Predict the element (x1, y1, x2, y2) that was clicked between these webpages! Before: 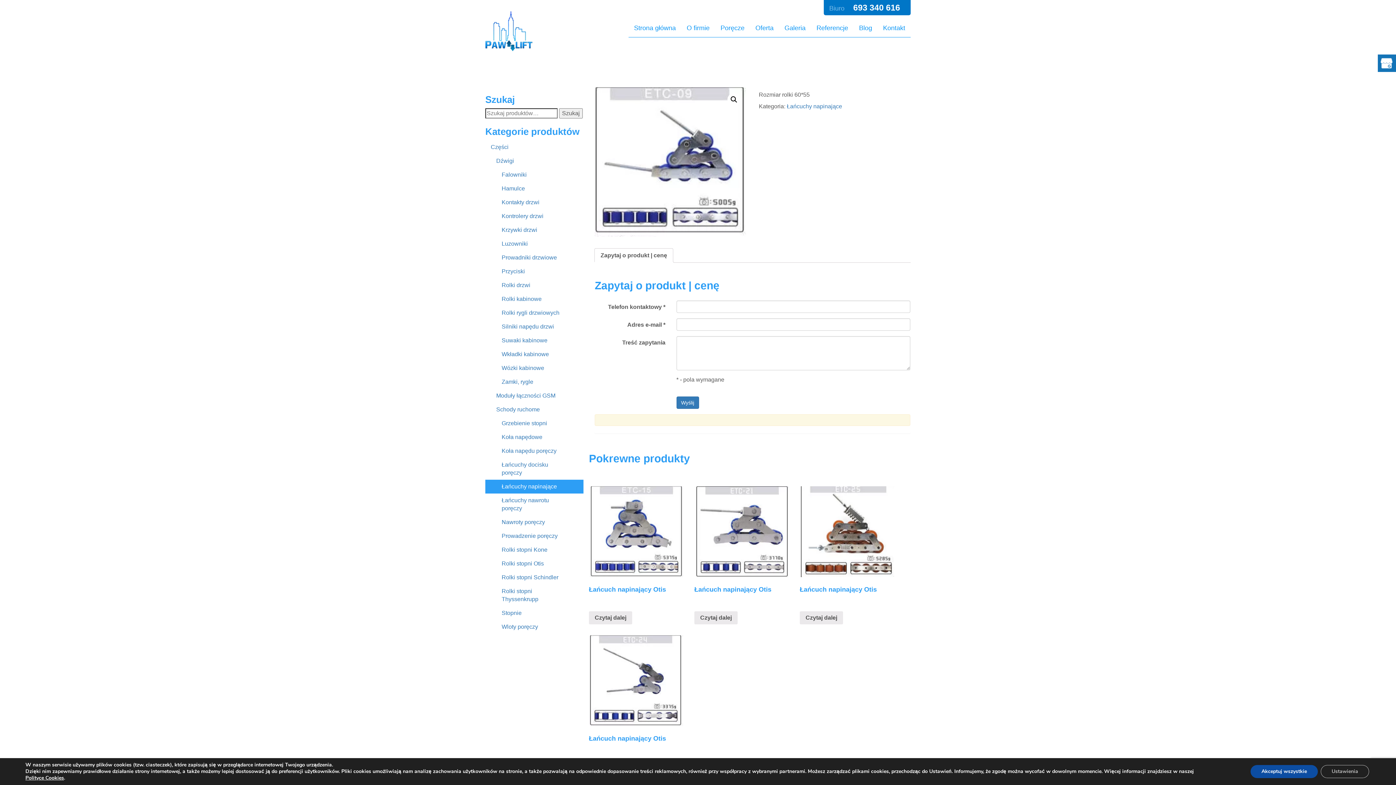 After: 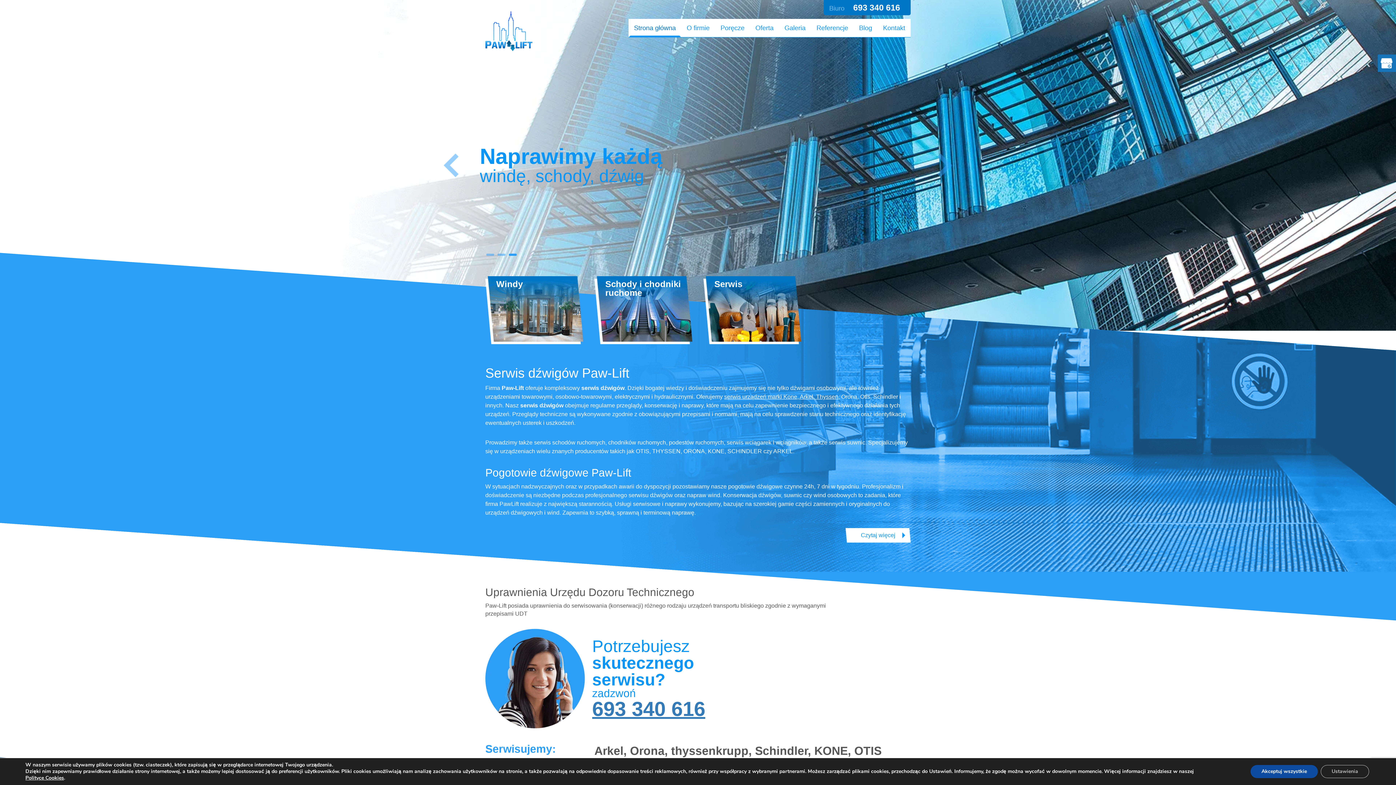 Action: bbox: (485, 10, 532, 51)